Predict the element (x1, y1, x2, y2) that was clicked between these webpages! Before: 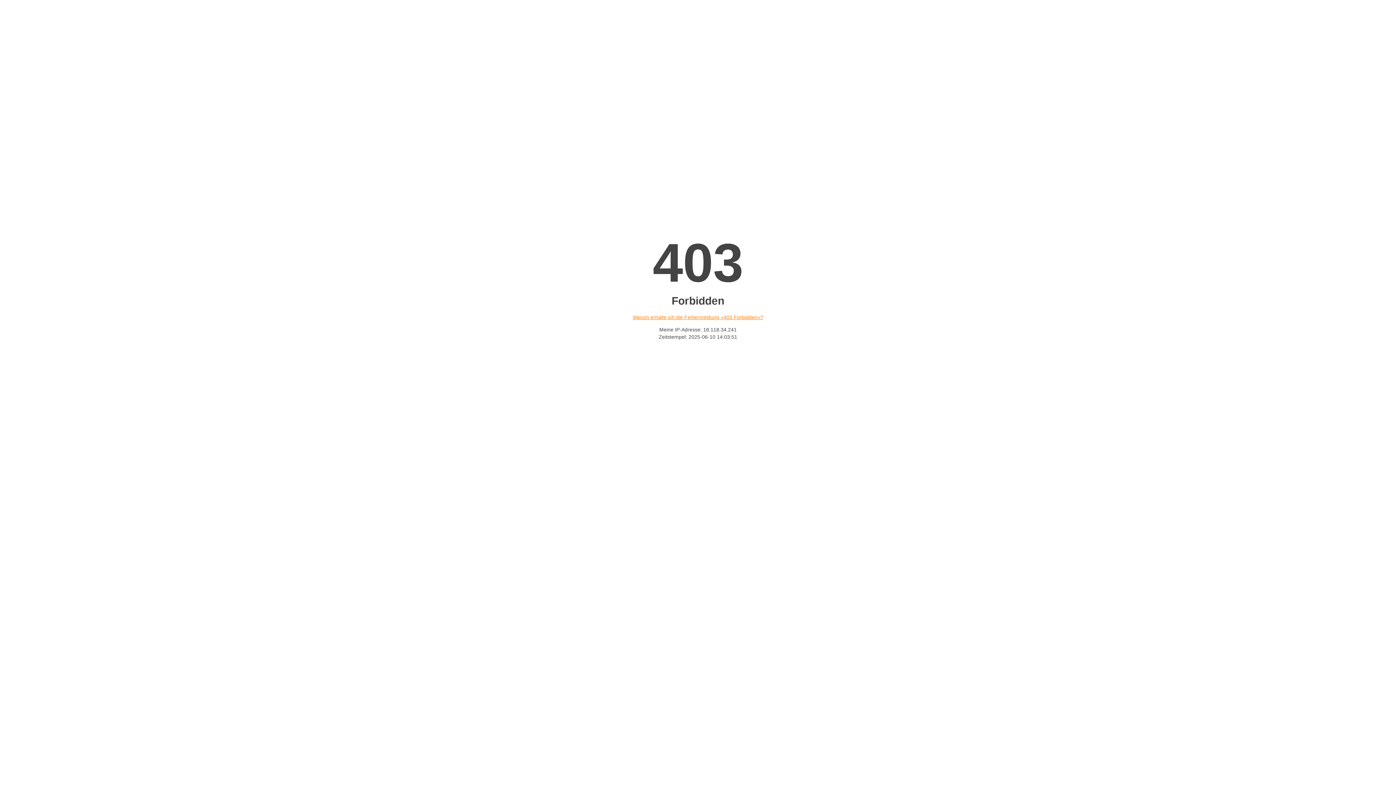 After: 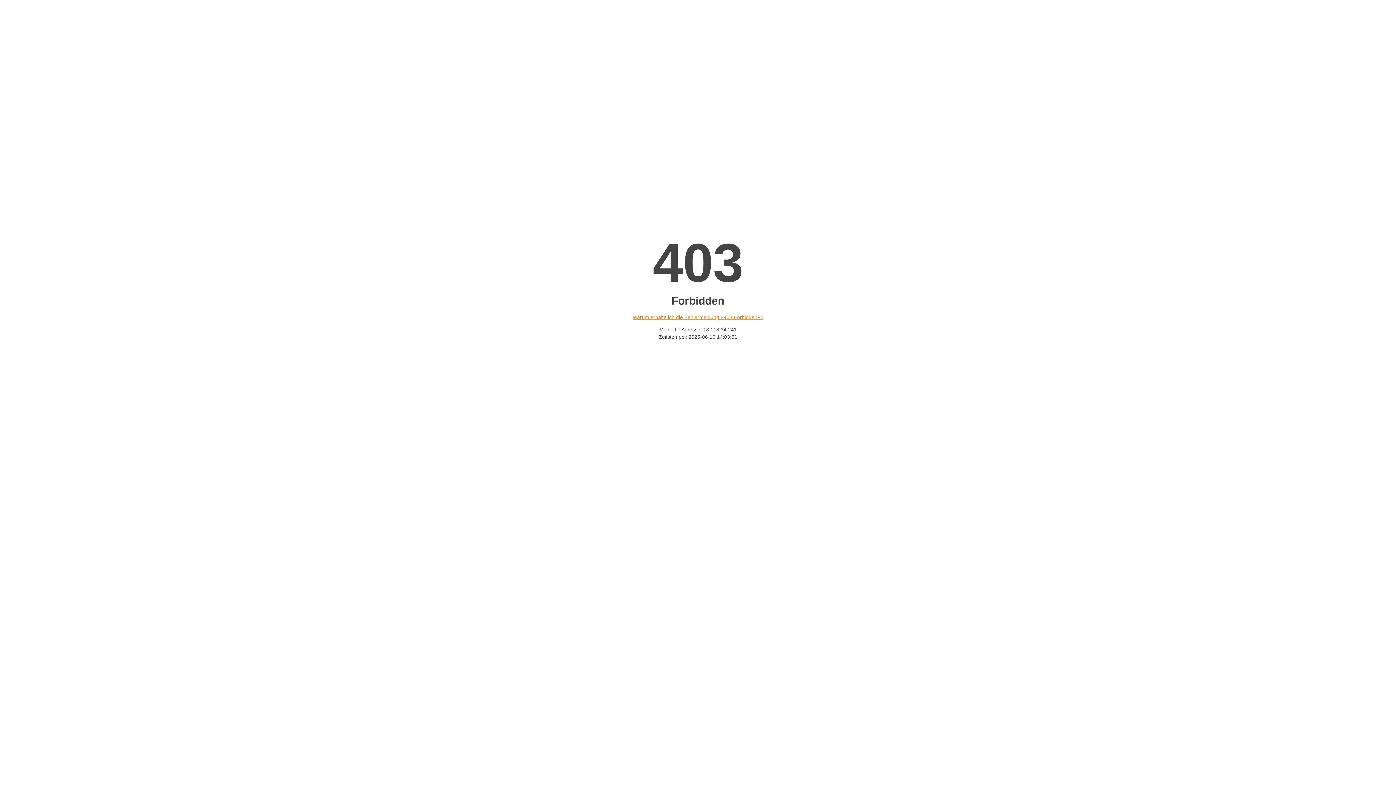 Action: label: Warum erhalte ich die Fehlermeldung «403 Forbidden»? bbox: (632, 314, 763, 320)